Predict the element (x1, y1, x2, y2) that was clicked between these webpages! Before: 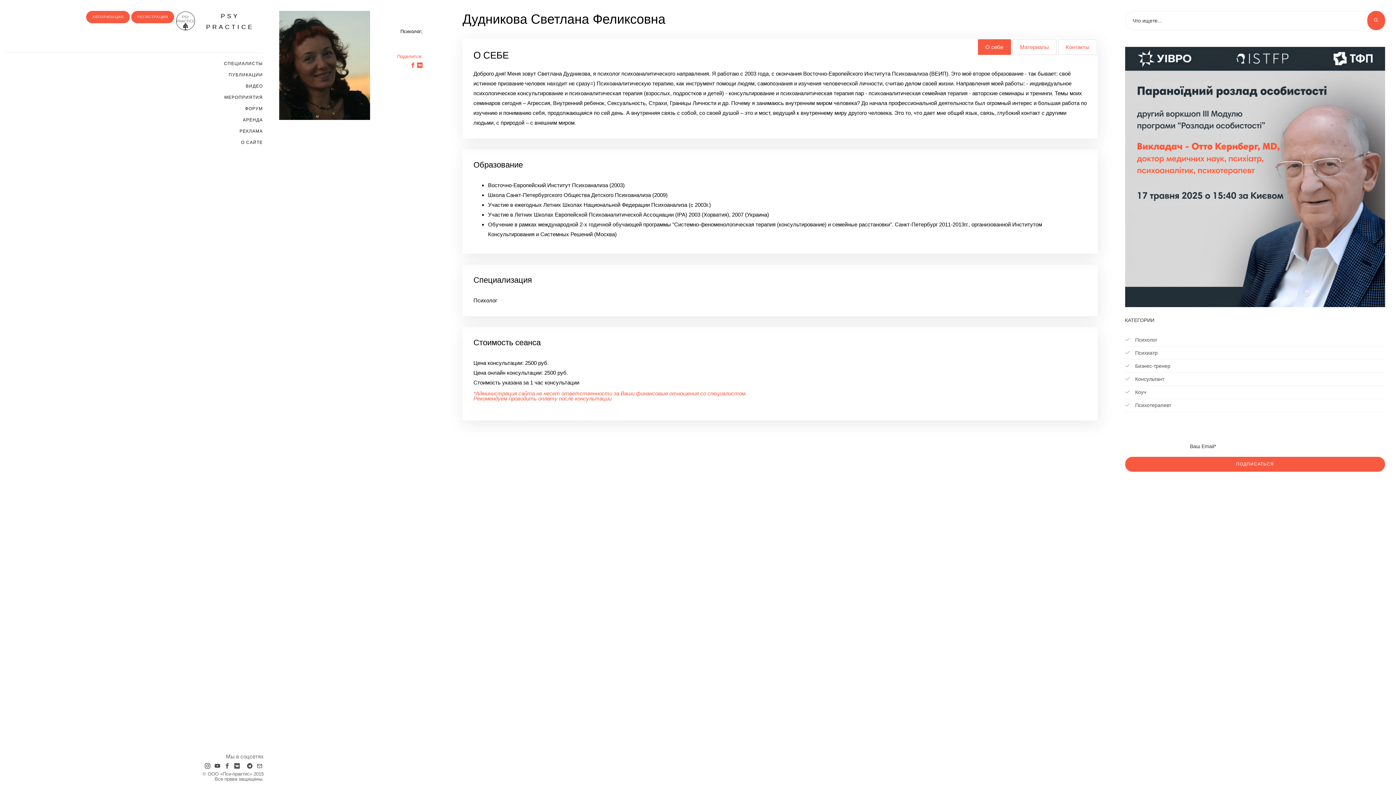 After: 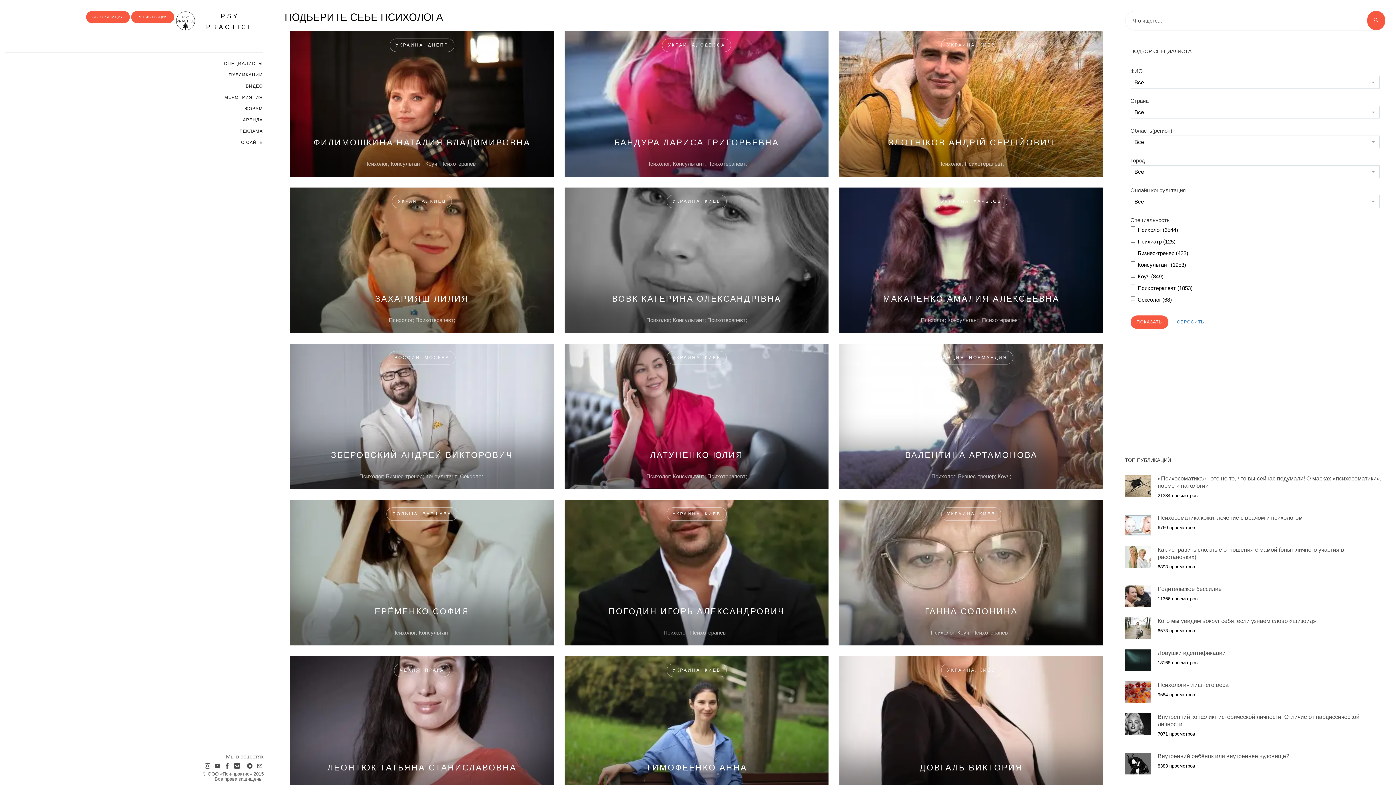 Action: label:  Психолог bbox: (1125, 333, 1385, 346)